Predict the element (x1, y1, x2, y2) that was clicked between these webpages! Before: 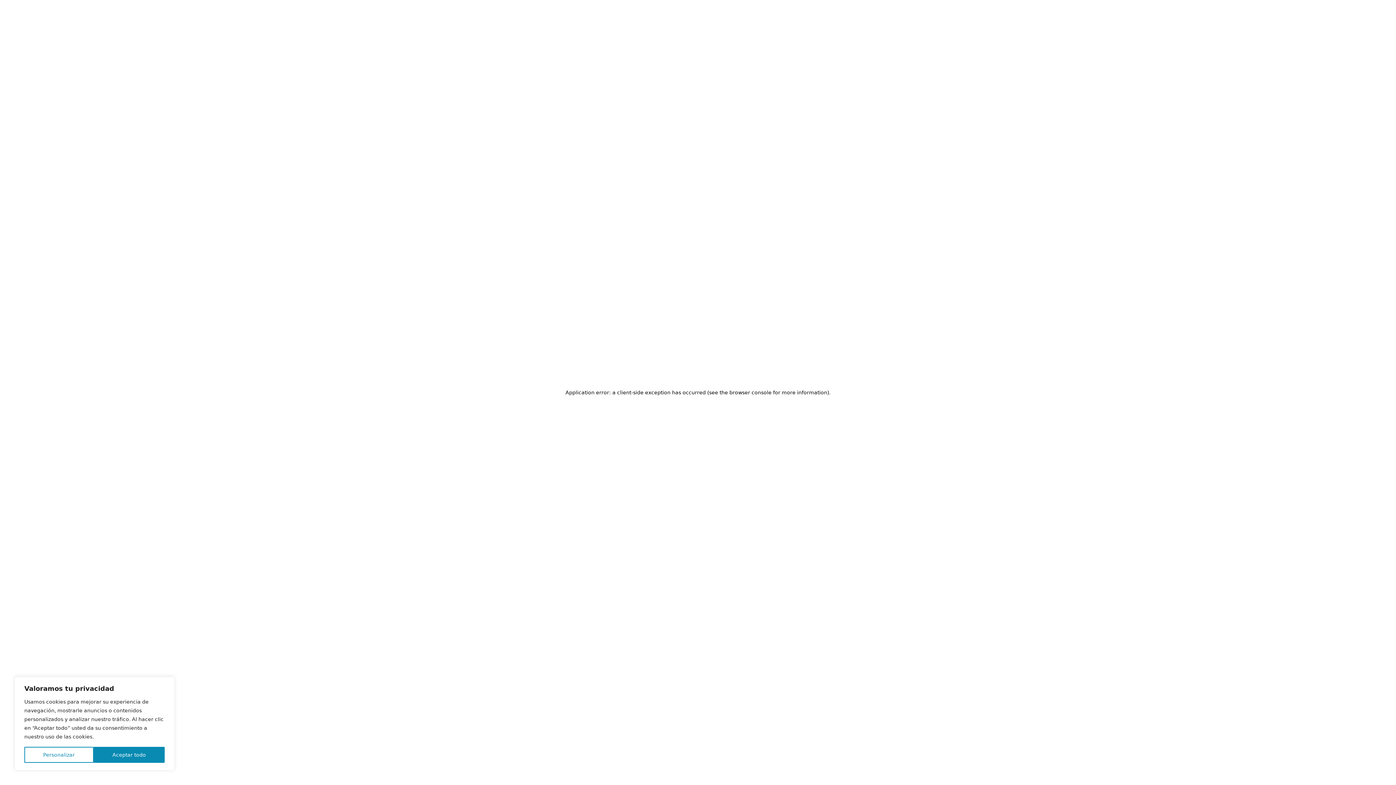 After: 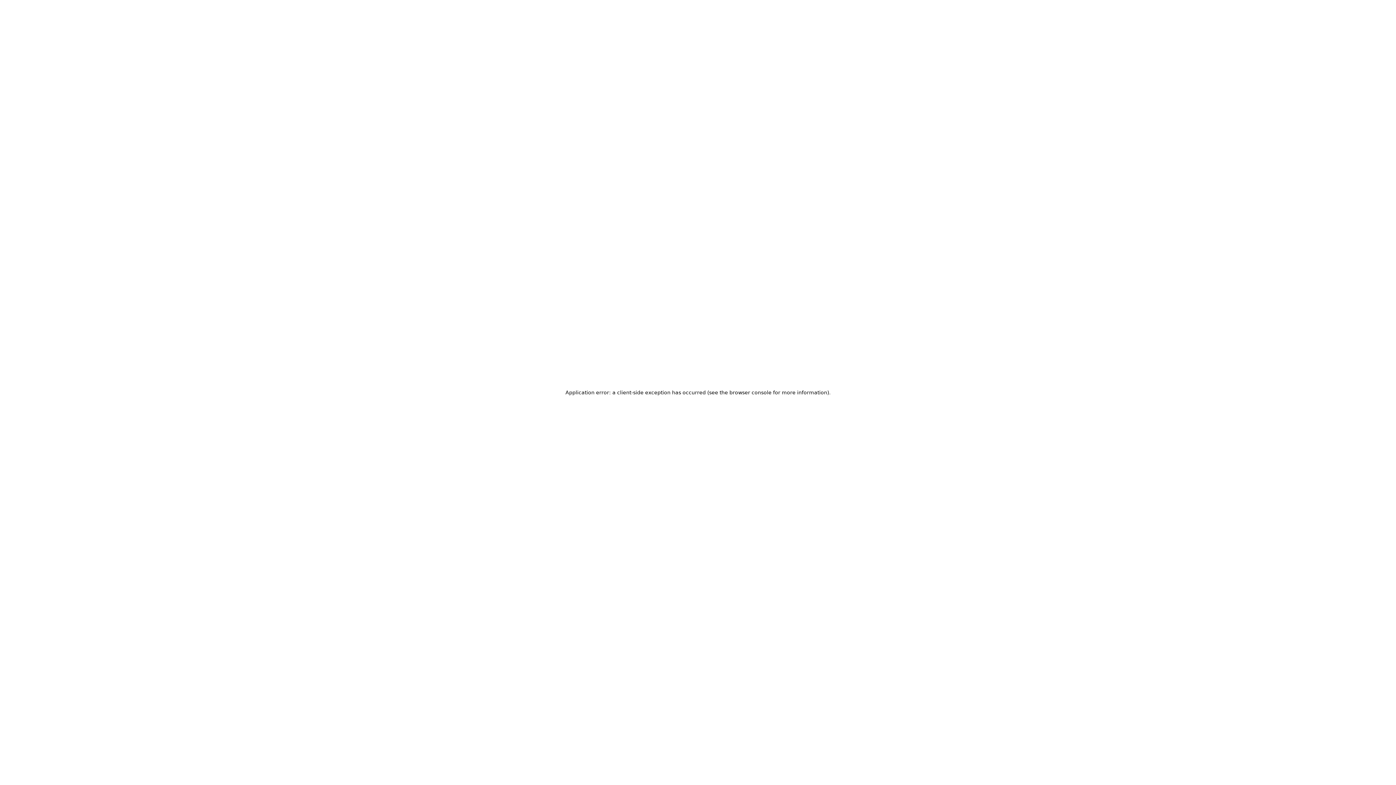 Action: label: Aceptar todo bbox: (93, 747, 164, 763)